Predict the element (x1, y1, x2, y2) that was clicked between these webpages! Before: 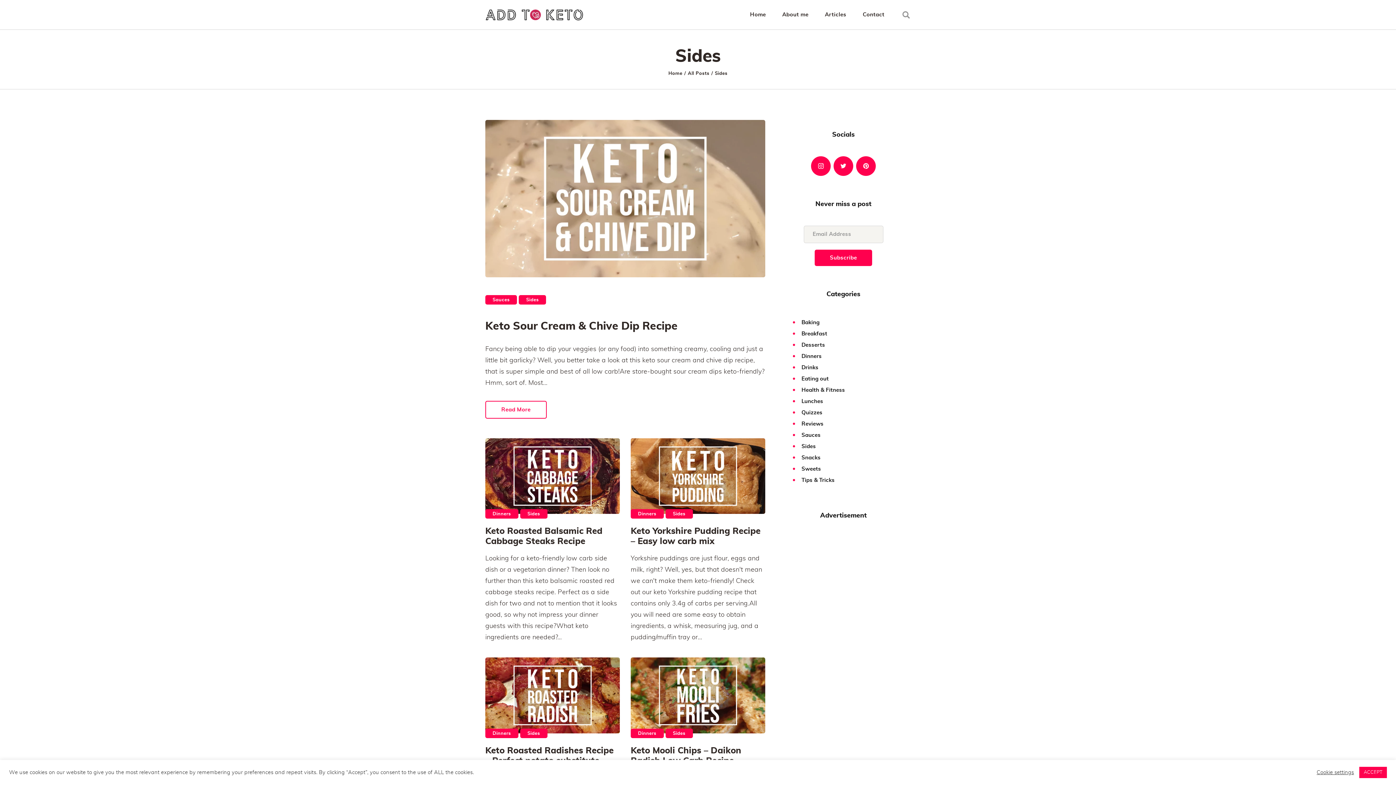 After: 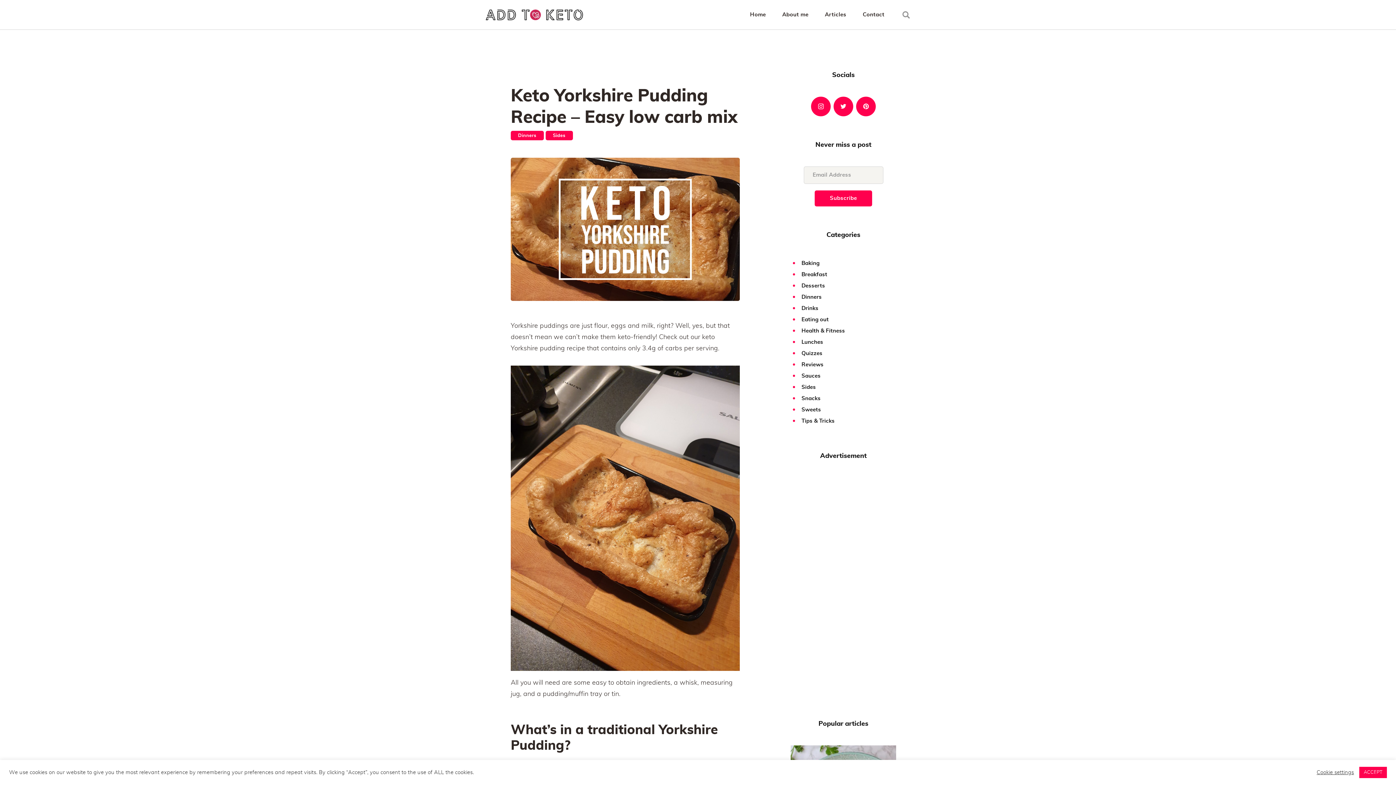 Action: bbox: (630, 526, 765, 547) label: Keto Yorkshire Pudding Recipe – Easy low carb mix